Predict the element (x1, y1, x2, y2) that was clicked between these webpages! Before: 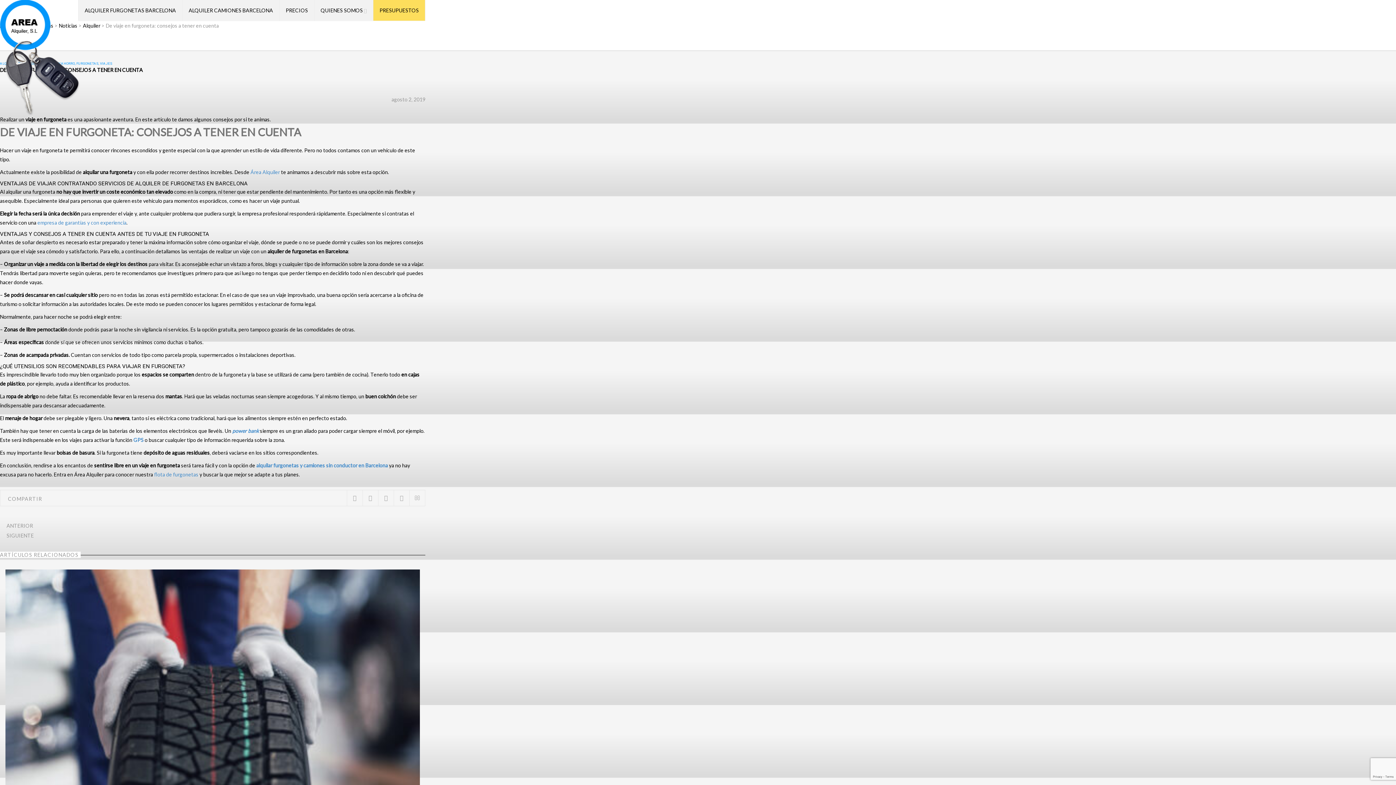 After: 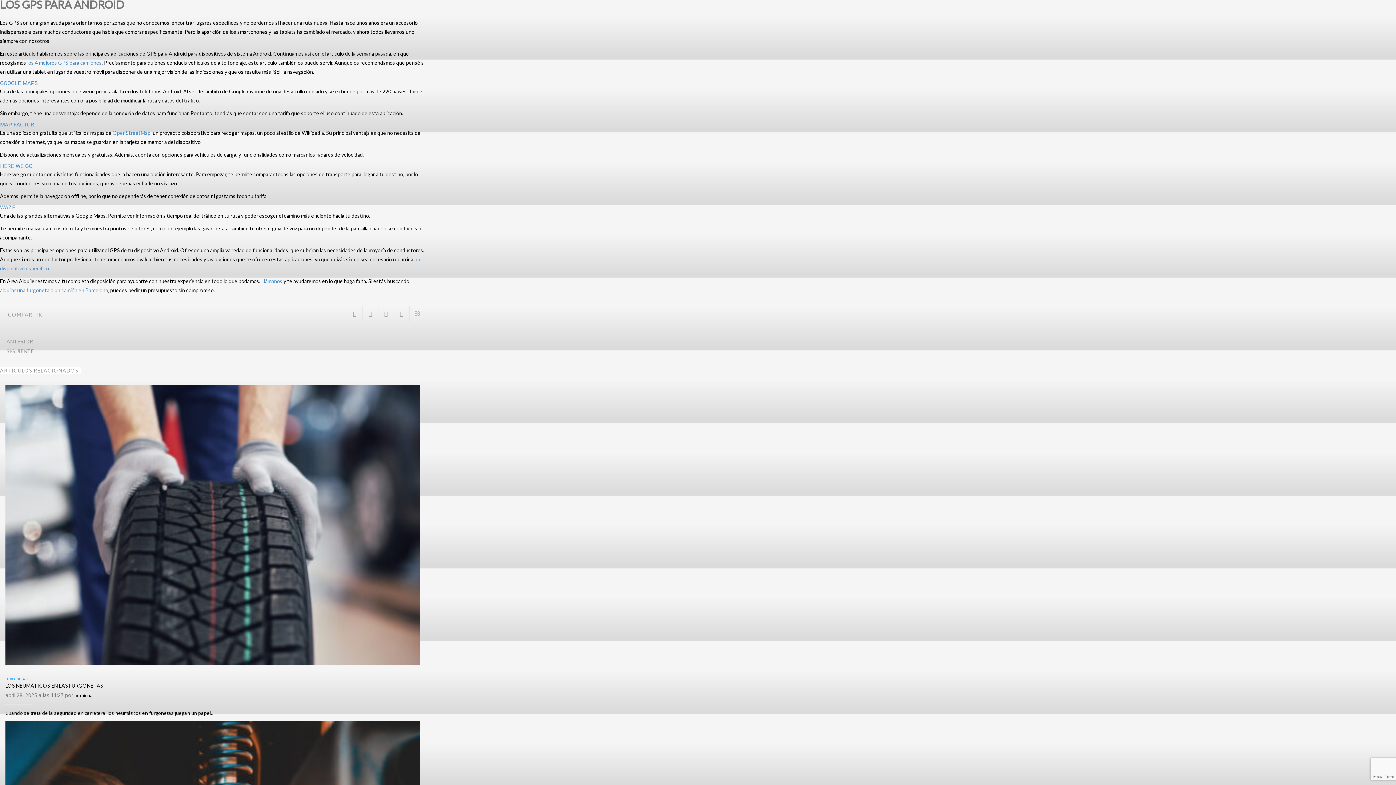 Action: bbox: (132, 437, 143, 443) label:  GPS